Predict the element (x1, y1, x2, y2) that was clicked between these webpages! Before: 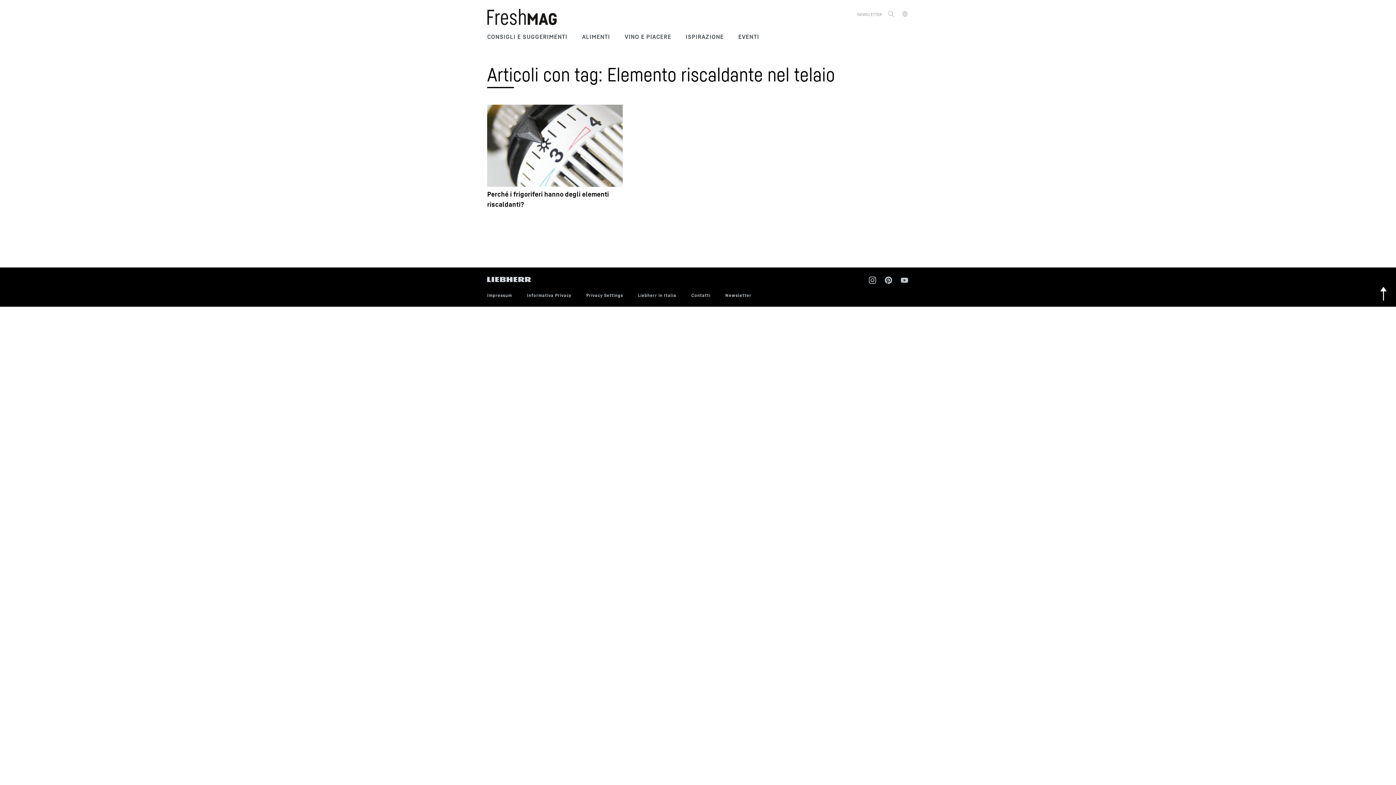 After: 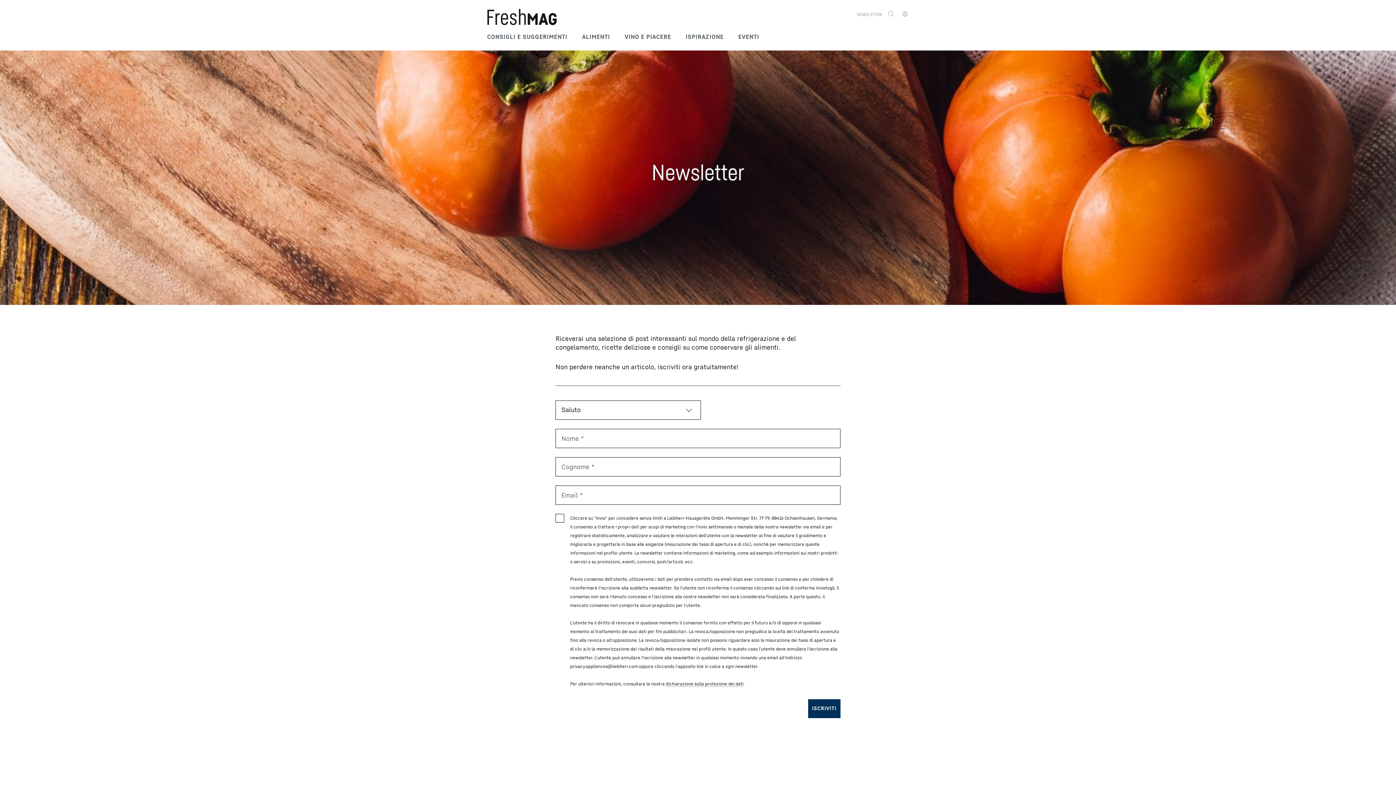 Action: bbox: (857, 12, 882, 16) label: NEWSLETTER